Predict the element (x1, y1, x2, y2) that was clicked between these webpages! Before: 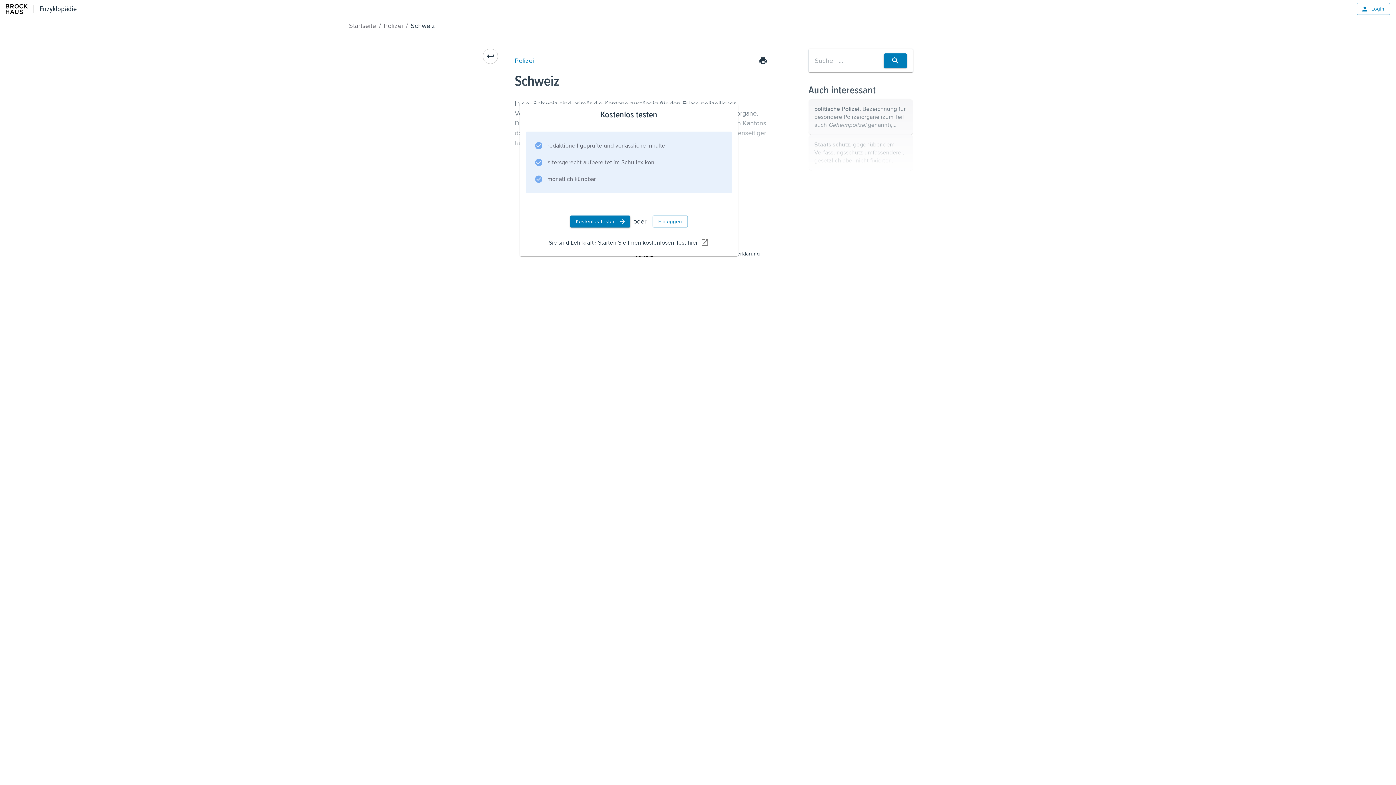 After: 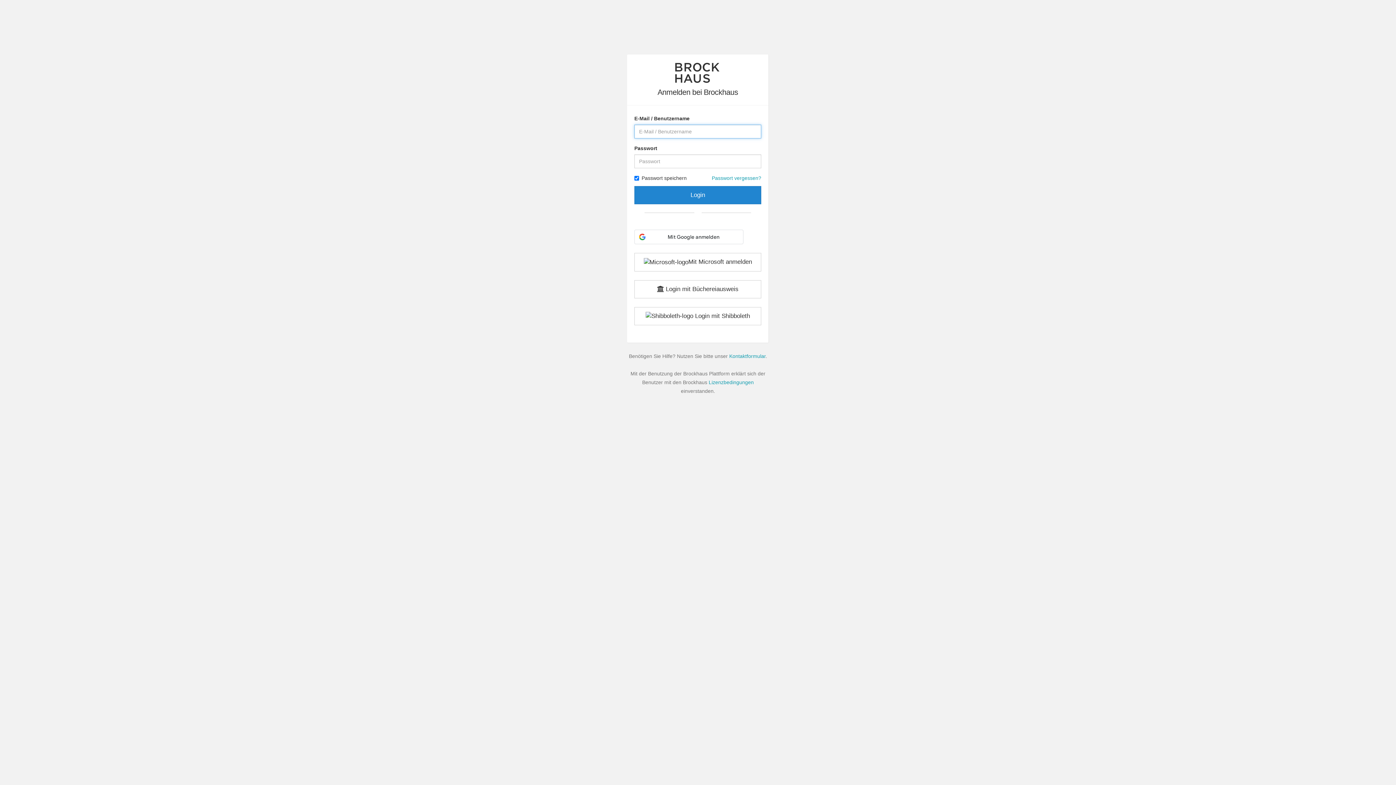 Action: bbox: (652, 215, 688, 227) label: Einloggen